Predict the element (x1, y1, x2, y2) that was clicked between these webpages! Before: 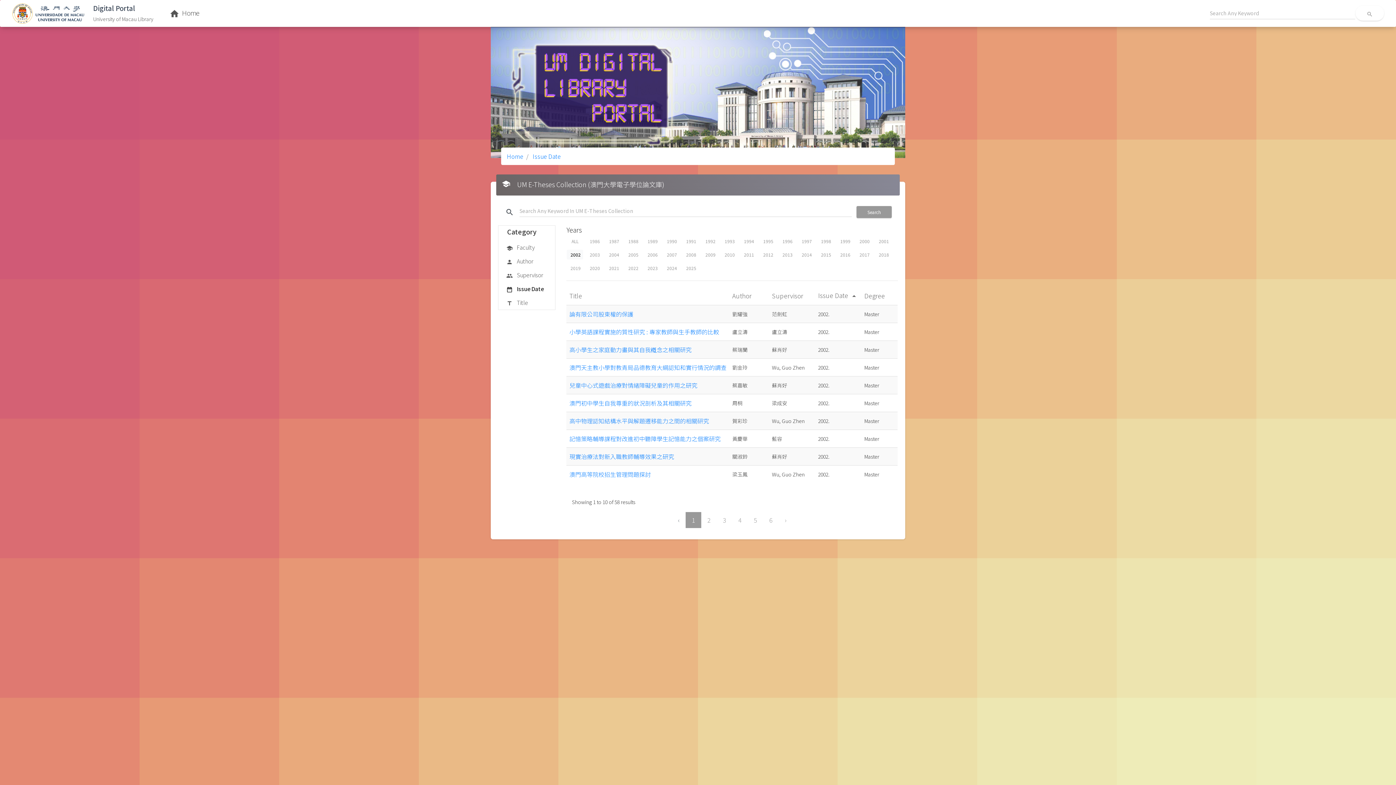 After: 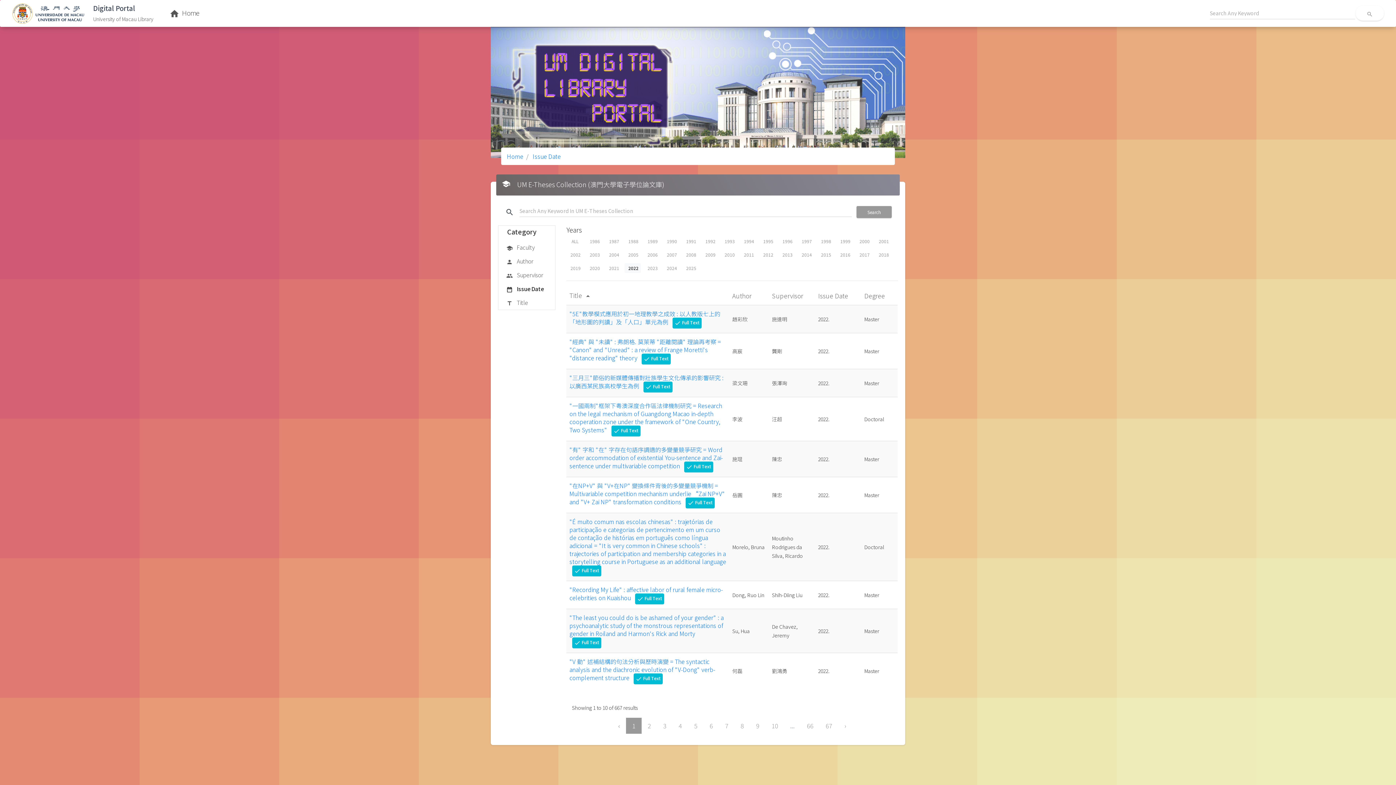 Action: label: 2022 bbox: (624, 263, 641, 273)